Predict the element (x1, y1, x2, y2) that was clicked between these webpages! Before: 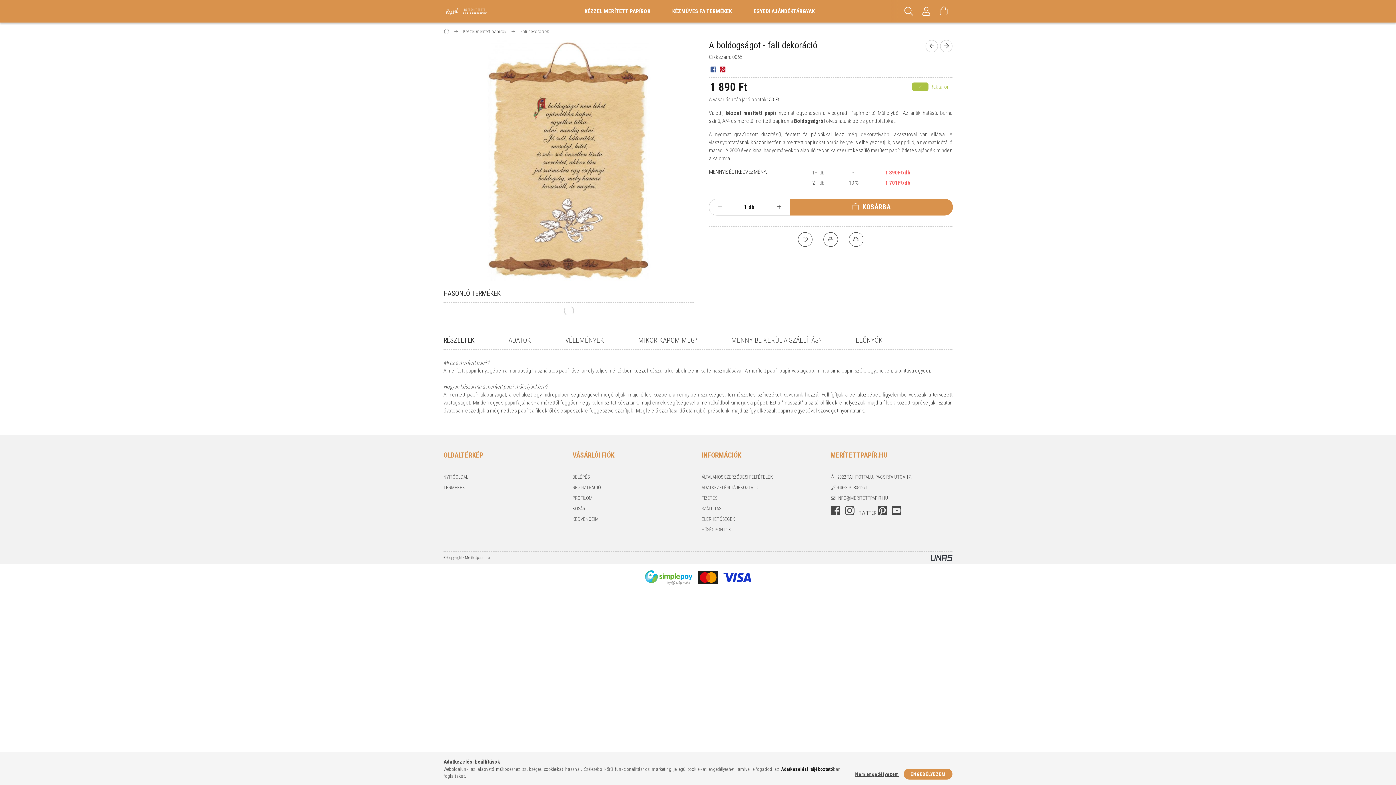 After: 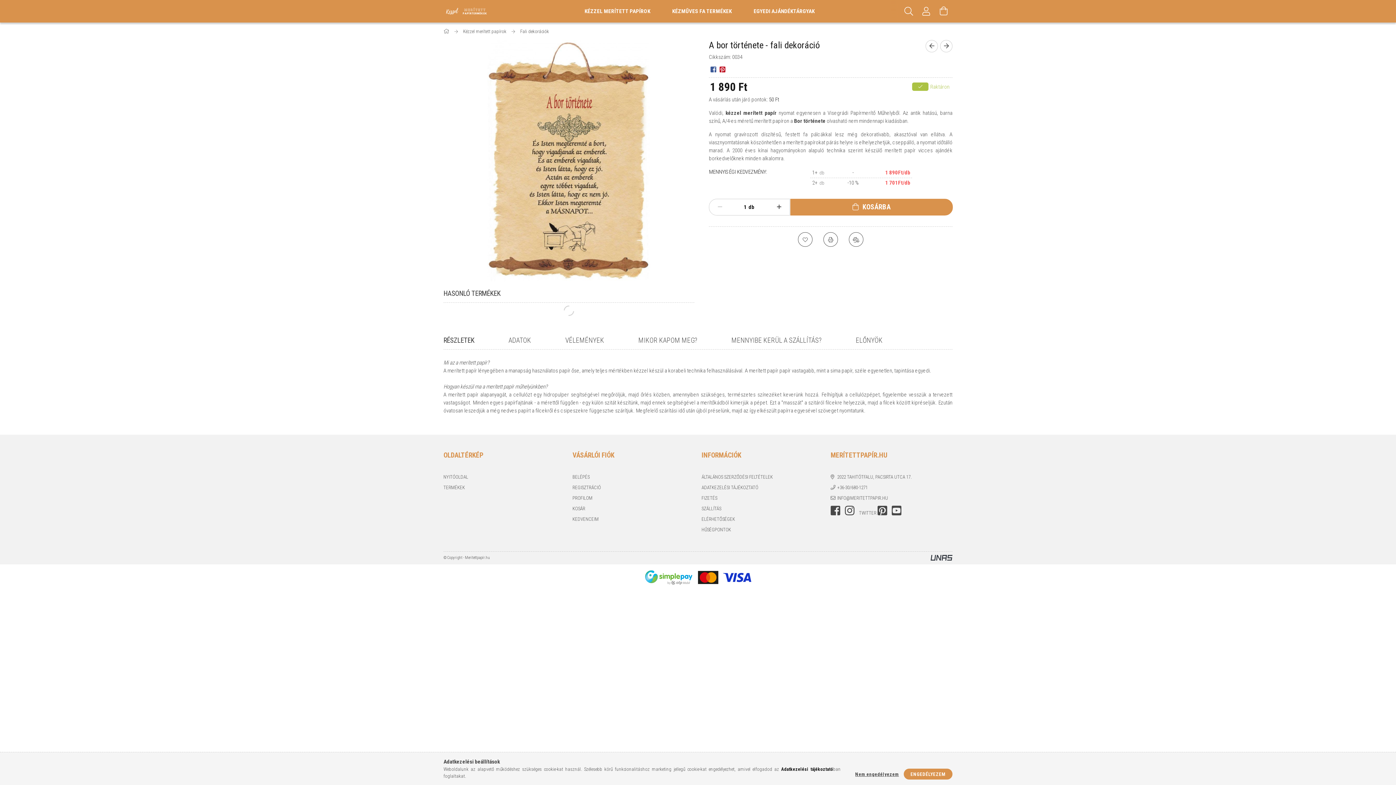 Action: label: Következő termék bbox: (940, 40, 952, 52)